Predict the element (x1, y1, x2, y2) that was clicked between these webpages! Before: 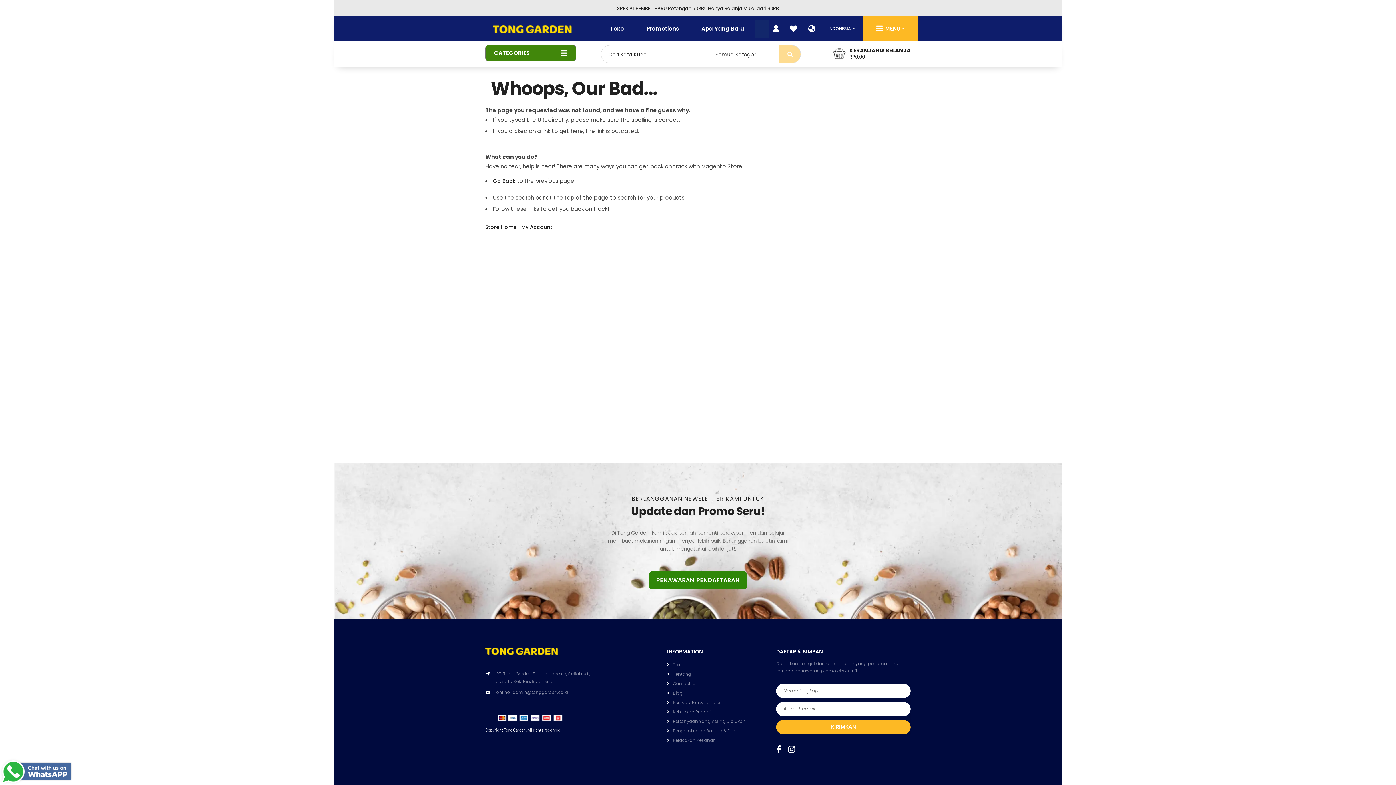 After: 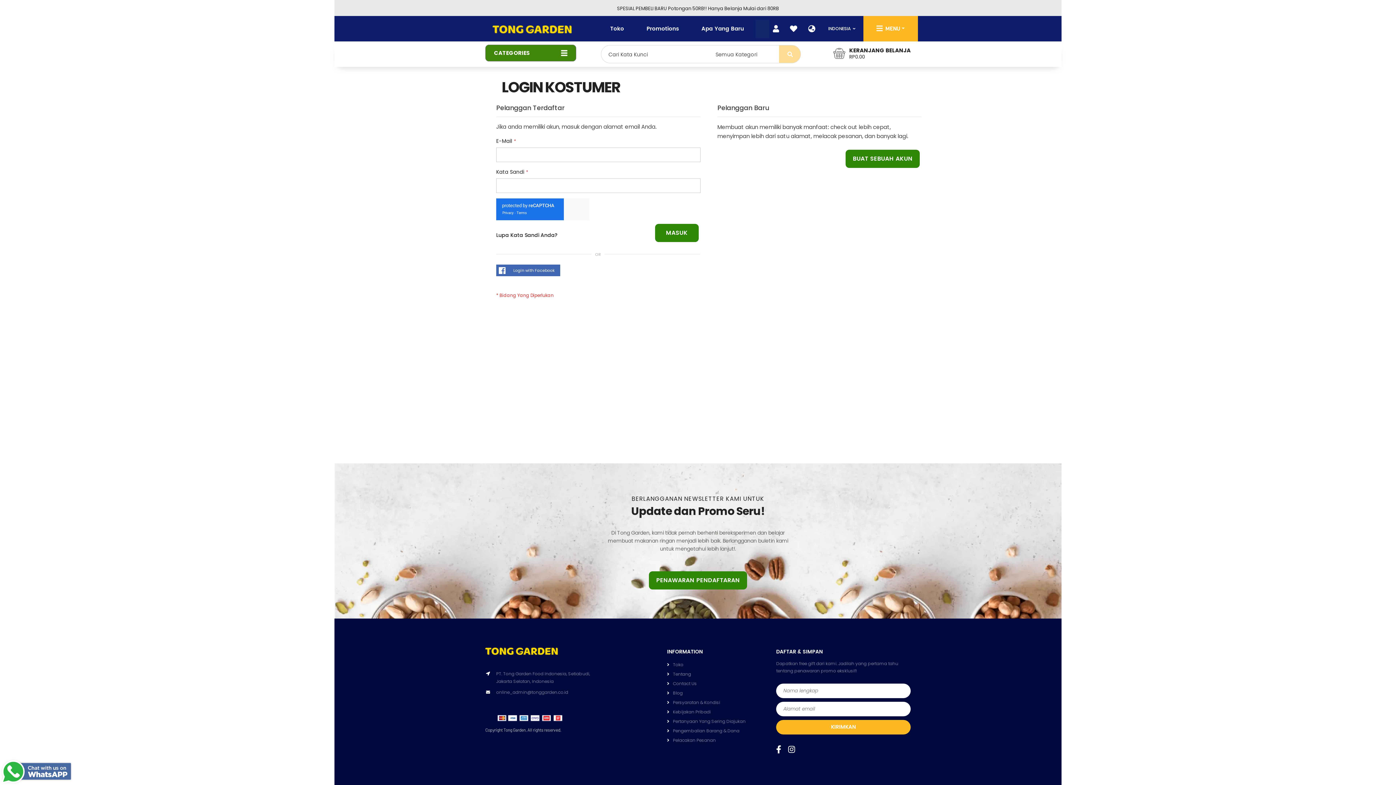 Action: label: My Account bbox: (521, 218, 552, 236)